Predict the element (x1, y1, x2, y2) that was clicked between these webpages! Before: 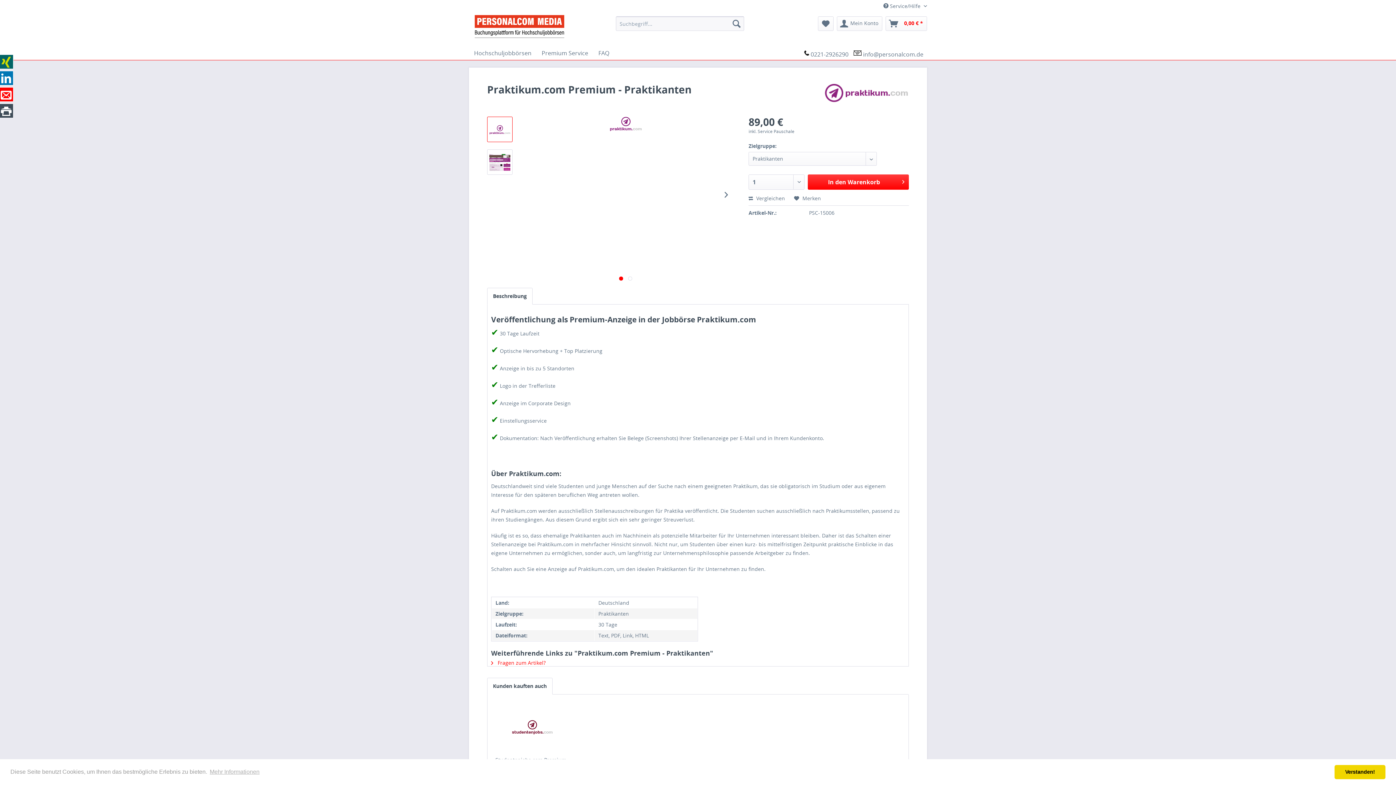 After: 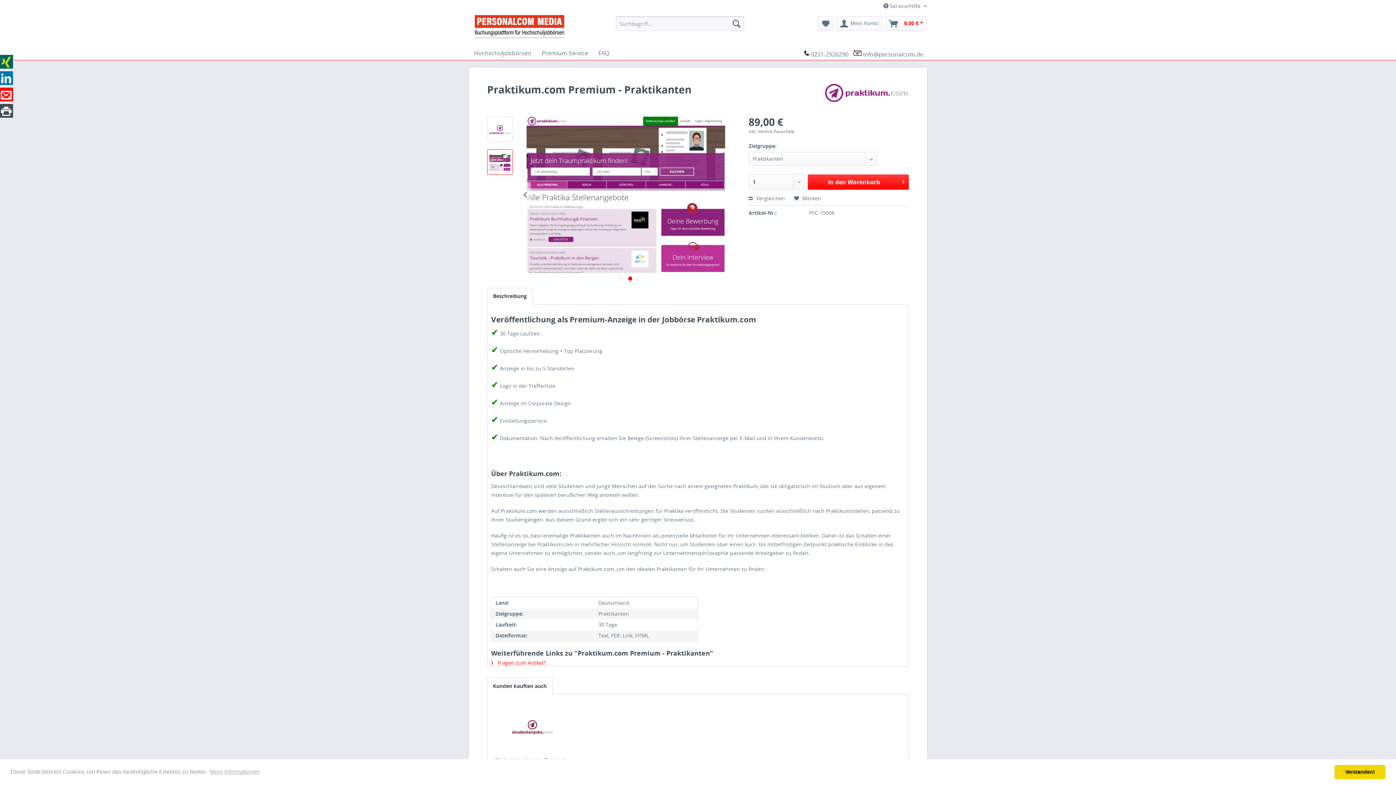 Action: bbox: (487, 149, 512, 174)